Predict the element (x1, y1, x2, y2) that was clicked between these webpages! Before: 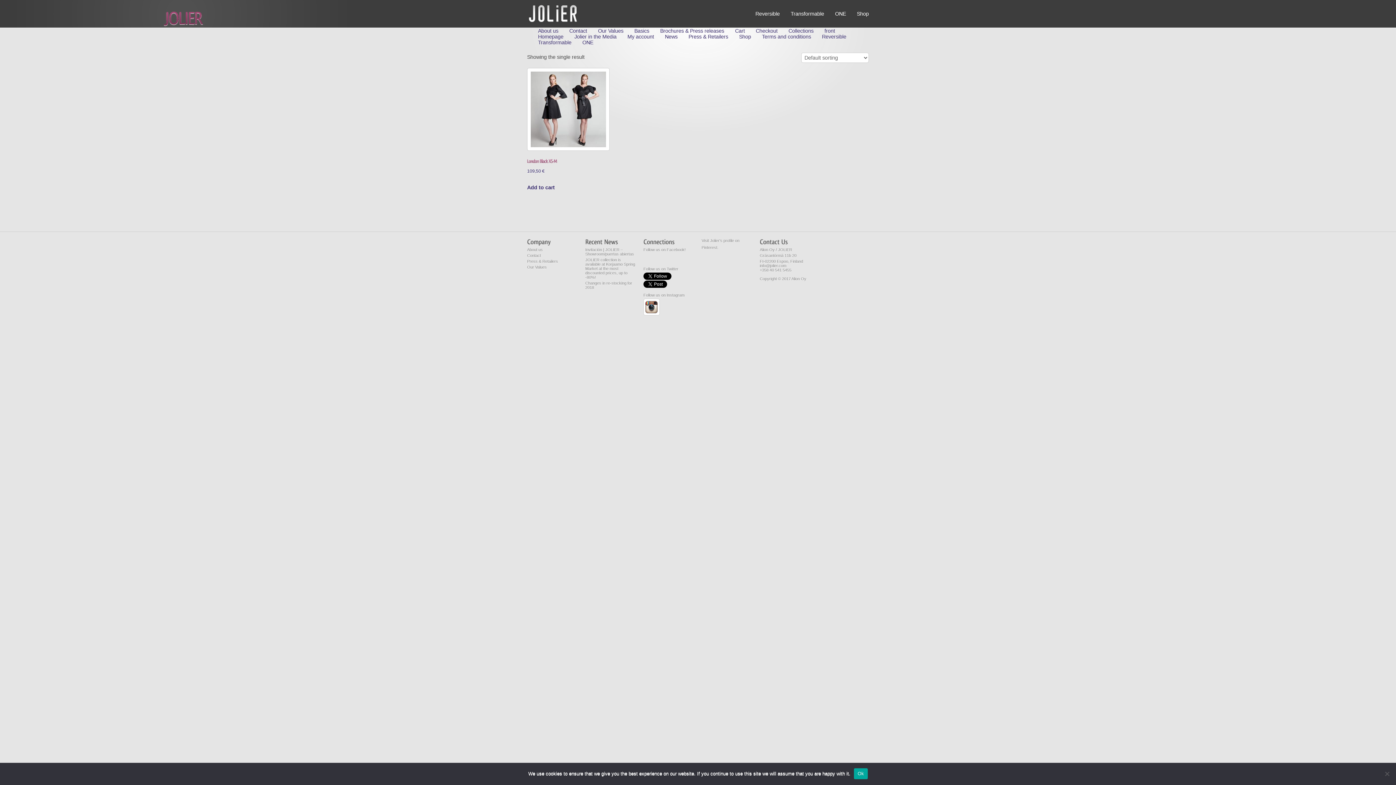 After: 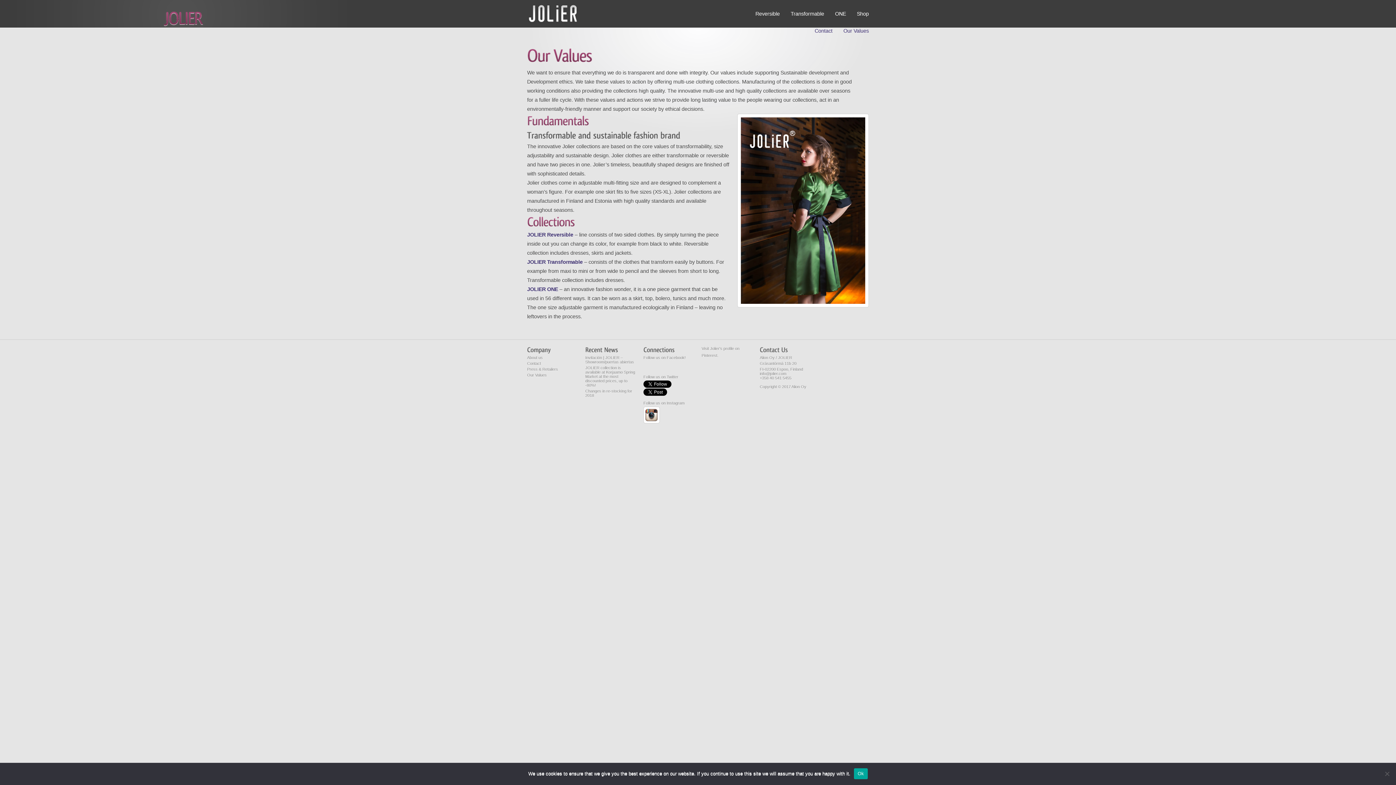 Action: label: Our Values bbox: (598, 28, 623, 33)